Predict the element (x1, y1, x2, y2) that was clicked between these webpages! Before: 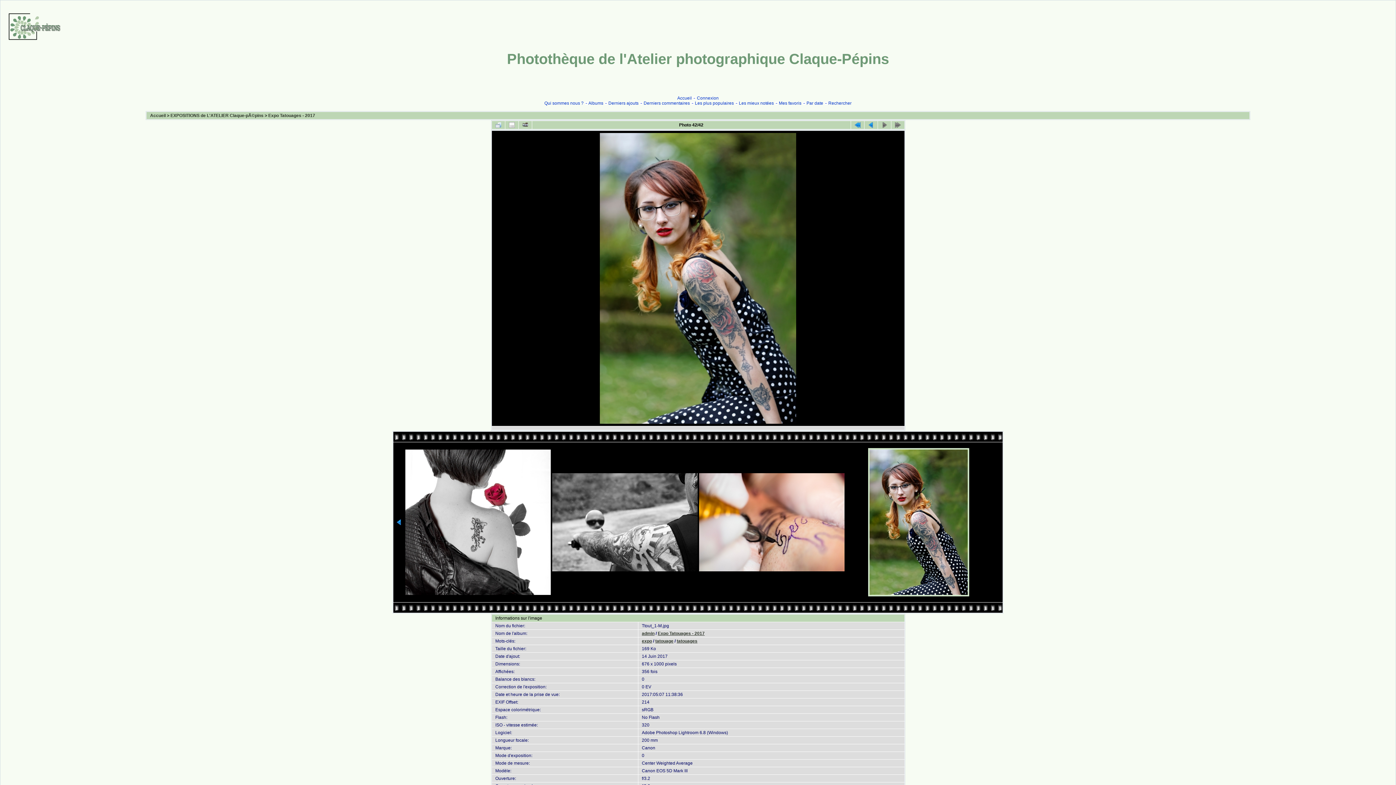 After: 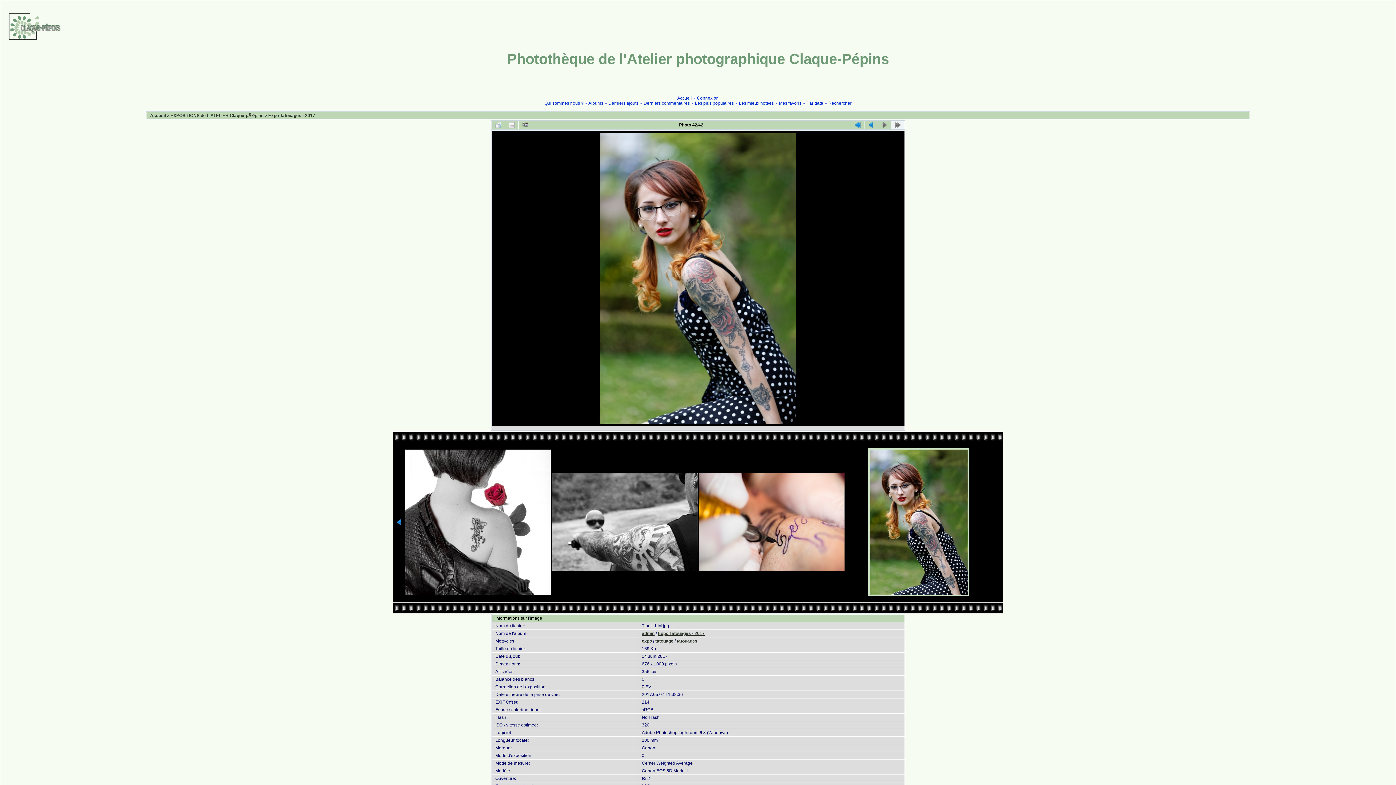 Action: bbox: (891, 121, 904, 129)